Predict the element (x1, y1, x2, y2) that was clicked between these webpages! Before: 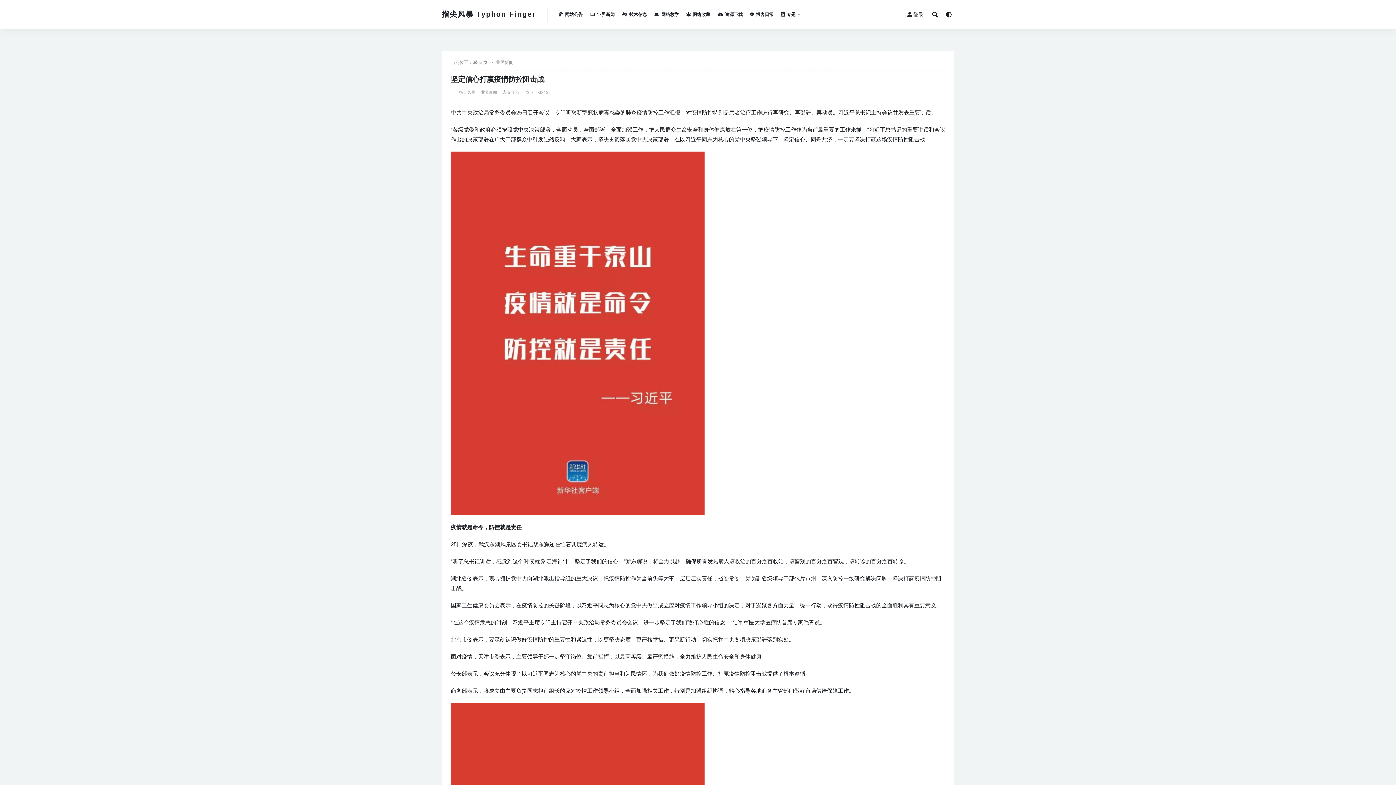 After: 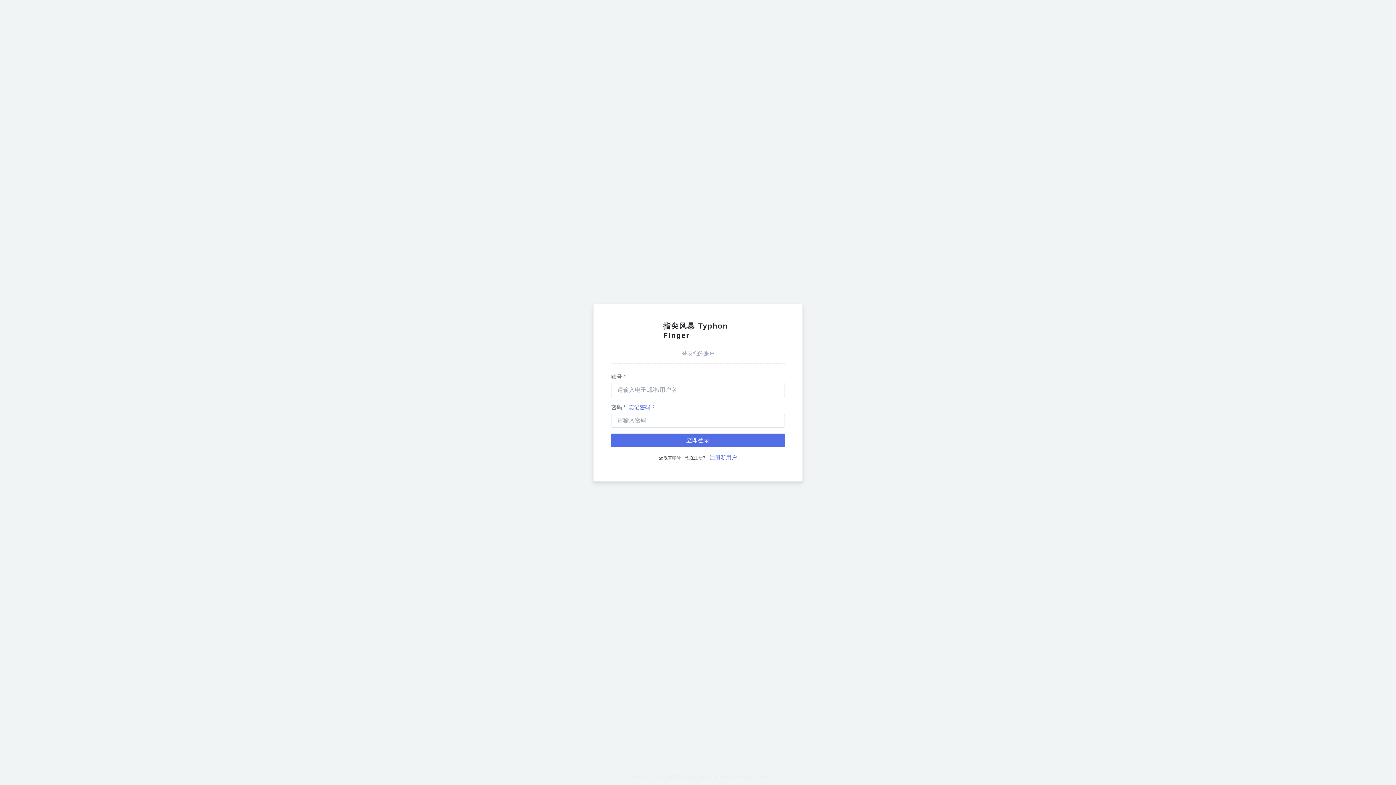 Action: label: 登录 bbox: (904, 8, 926, 20)